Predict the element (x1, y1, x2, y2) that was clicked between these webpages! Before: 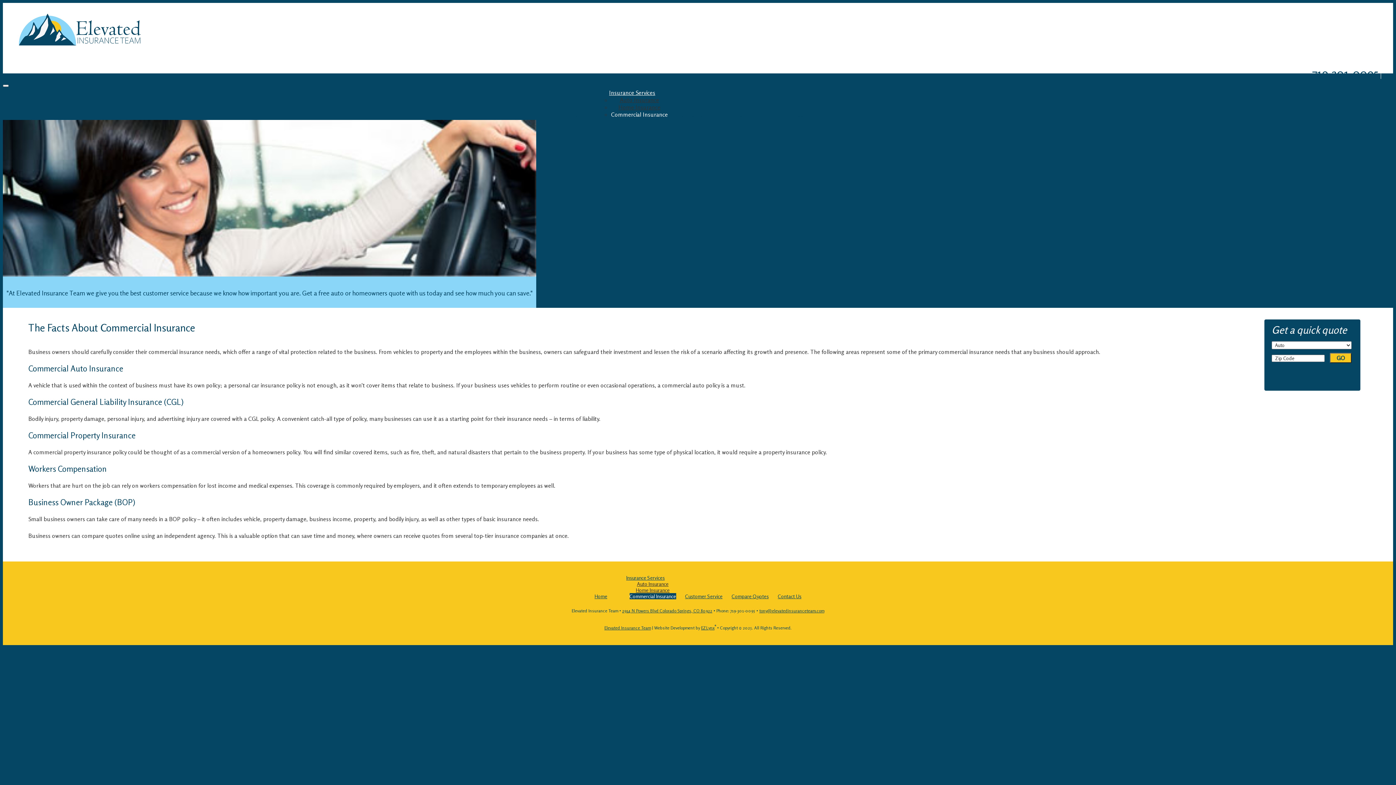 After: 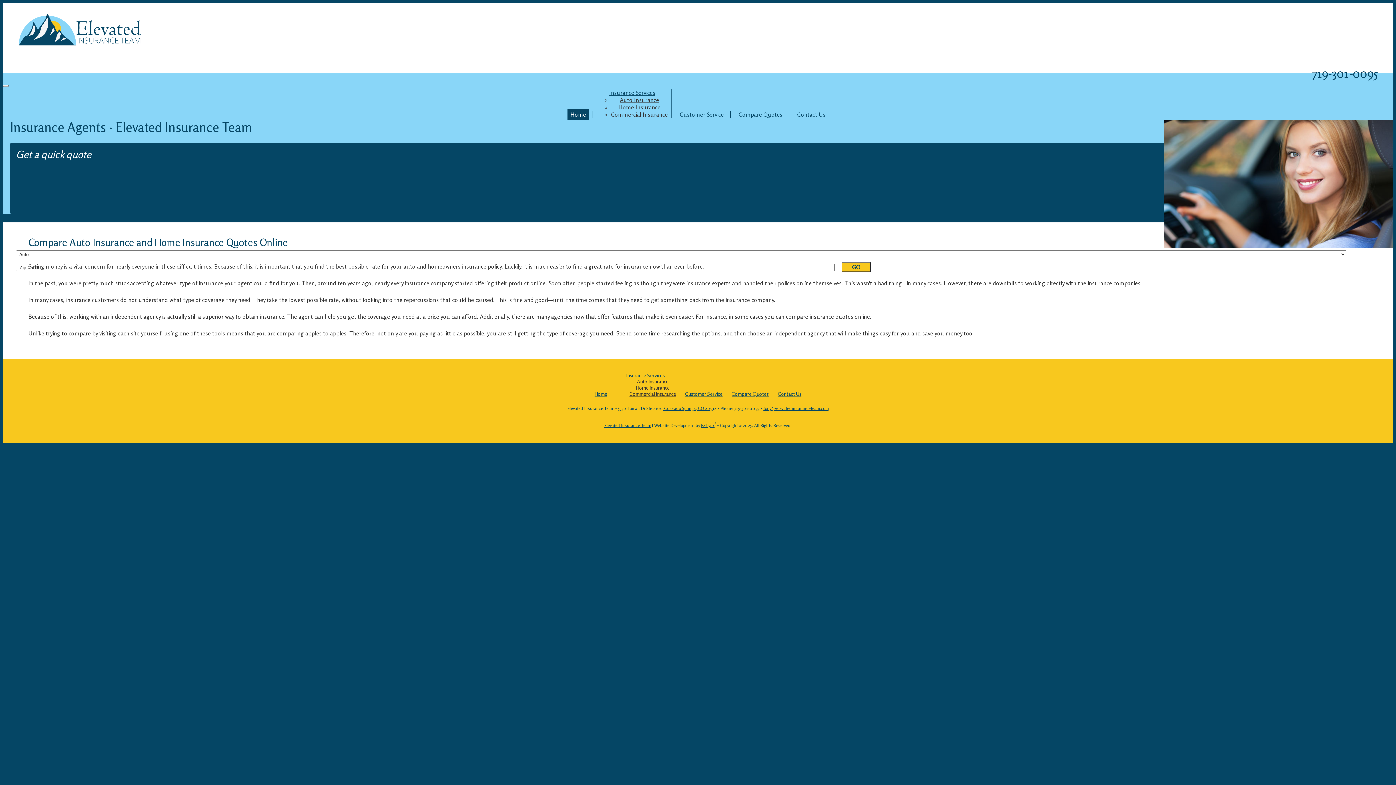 Action: bbox: (18, 39, 140, 47)